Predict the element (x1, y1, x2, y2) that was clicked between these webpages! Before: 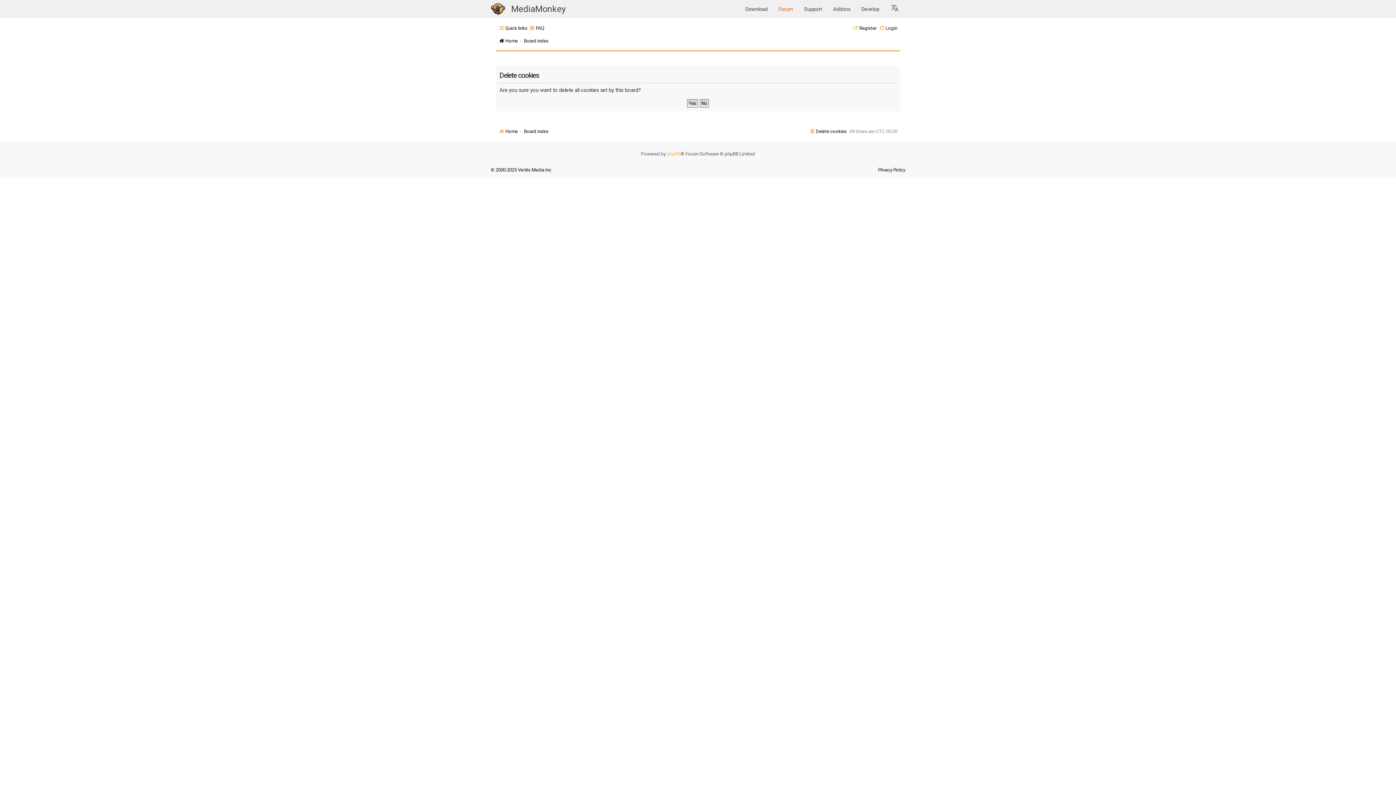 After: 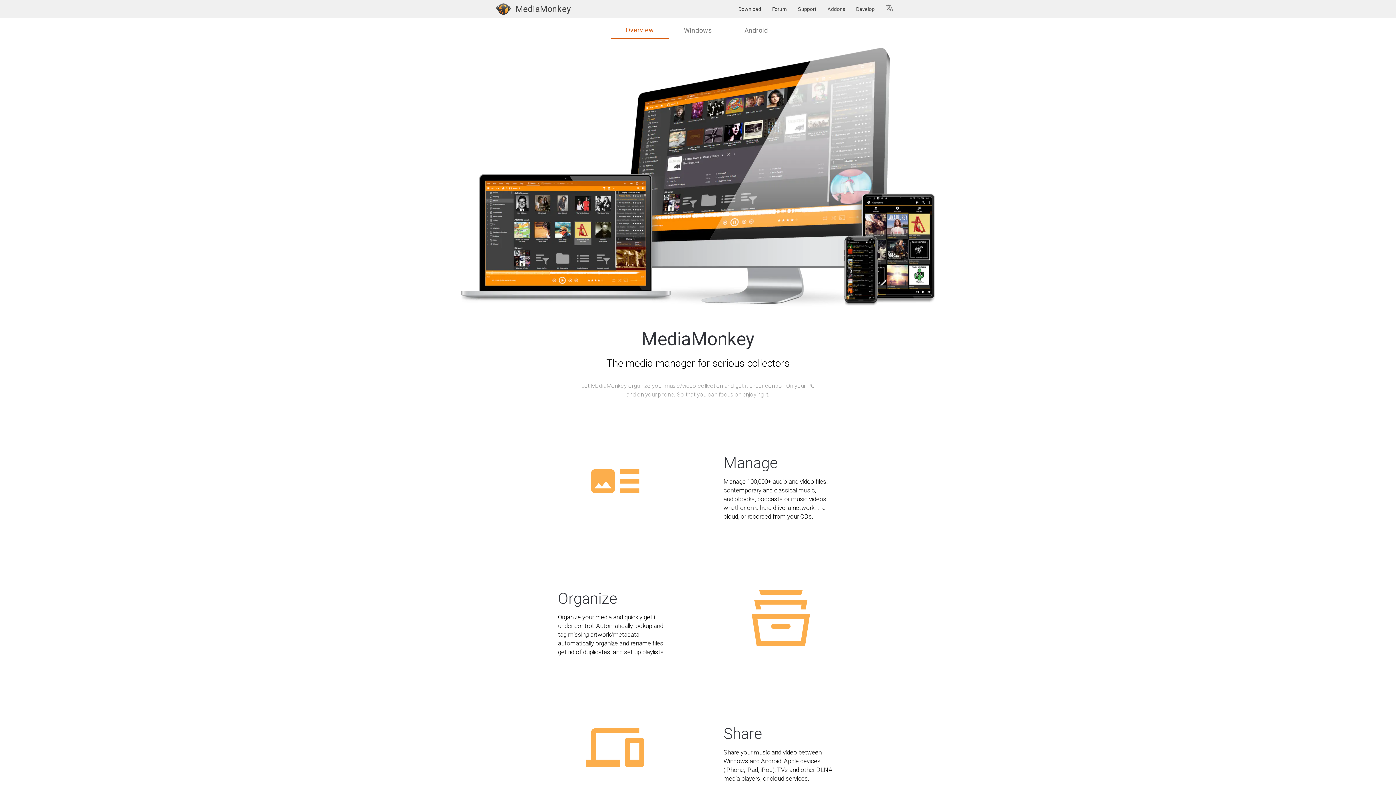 Action: label: MediaMonkey bbox: (505, 1, 571, 16)